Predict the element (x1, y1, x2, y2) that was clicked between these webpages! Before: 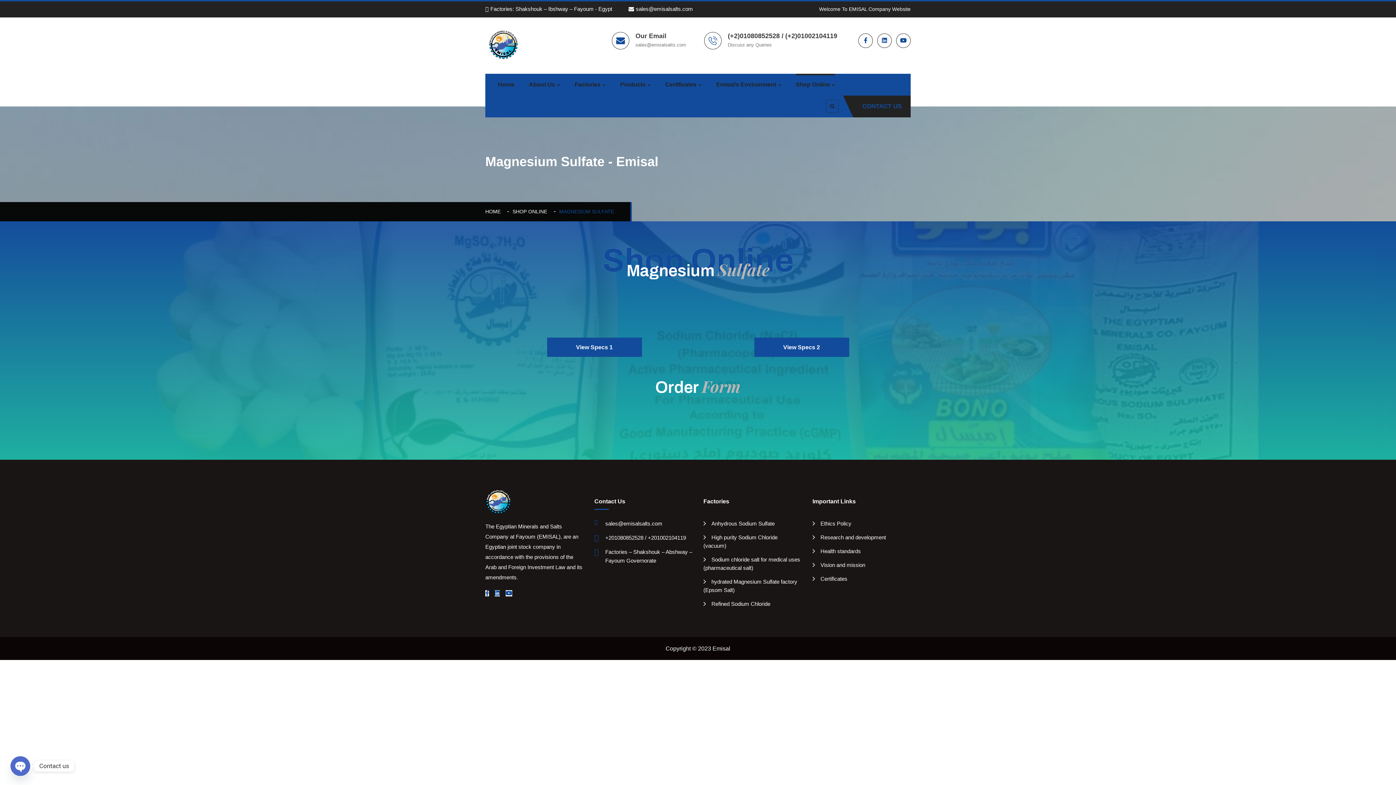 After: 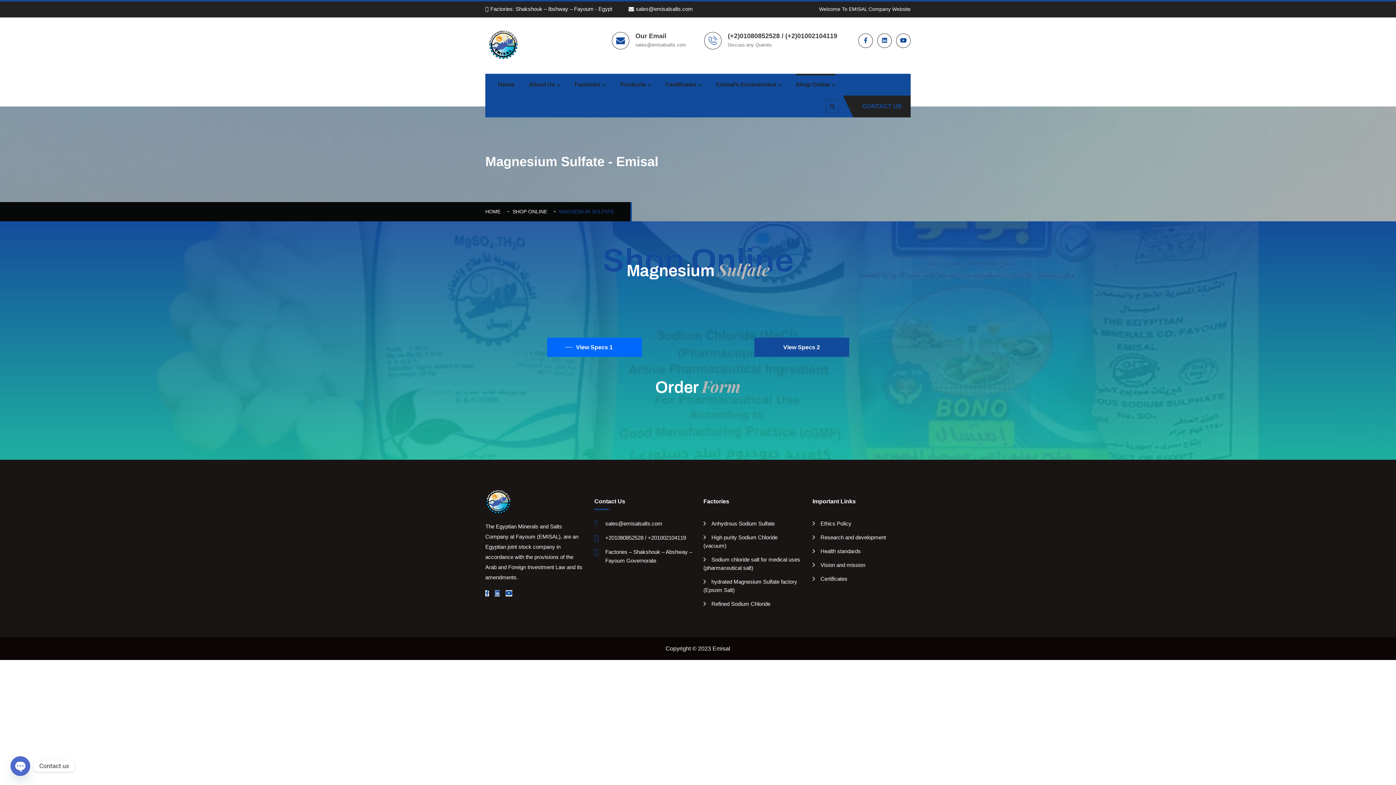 Action: label: View Specs 1 bbox: (547, 337, 642, 357)